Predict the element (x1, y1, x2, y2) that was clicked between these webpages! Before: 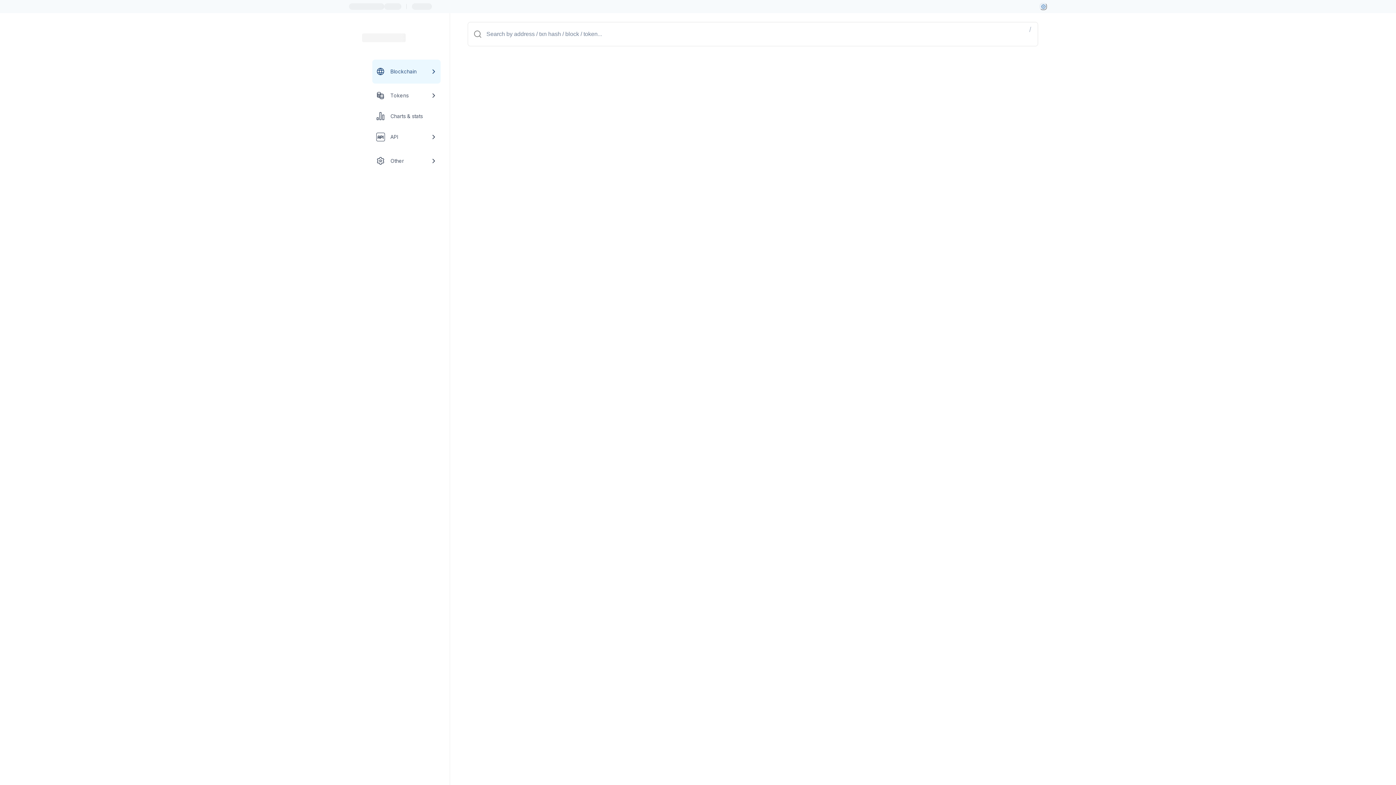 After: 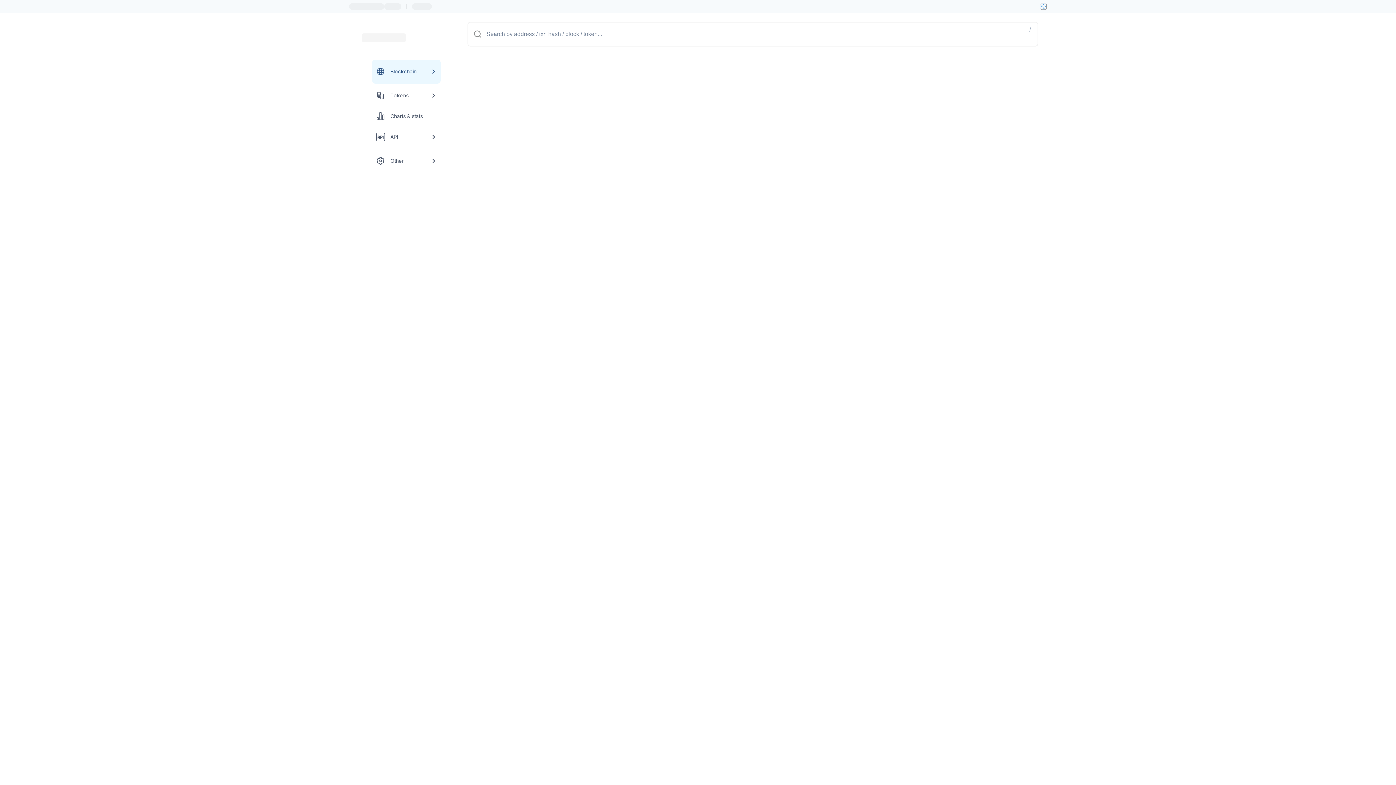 Action: label: User settings bbox: (1040, 2, 1047, 10)